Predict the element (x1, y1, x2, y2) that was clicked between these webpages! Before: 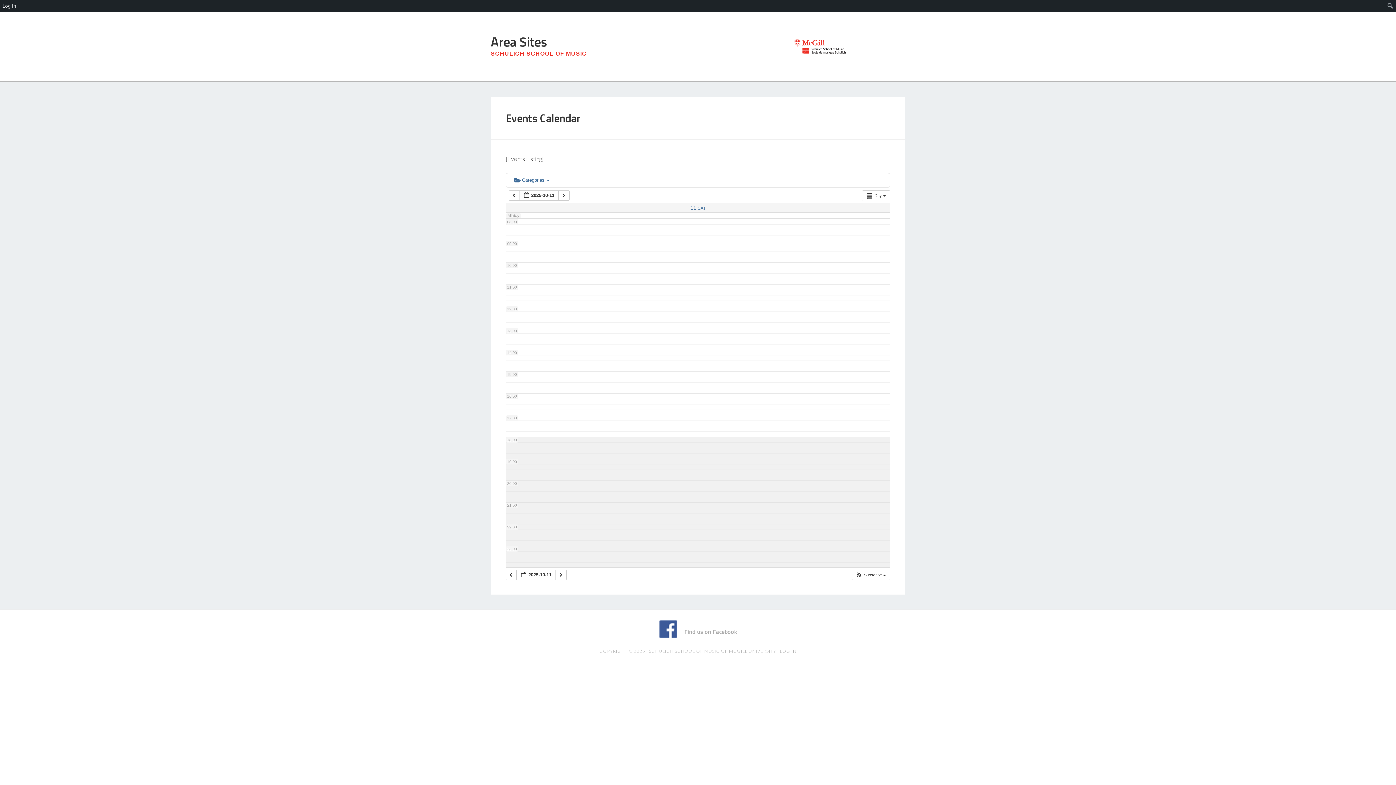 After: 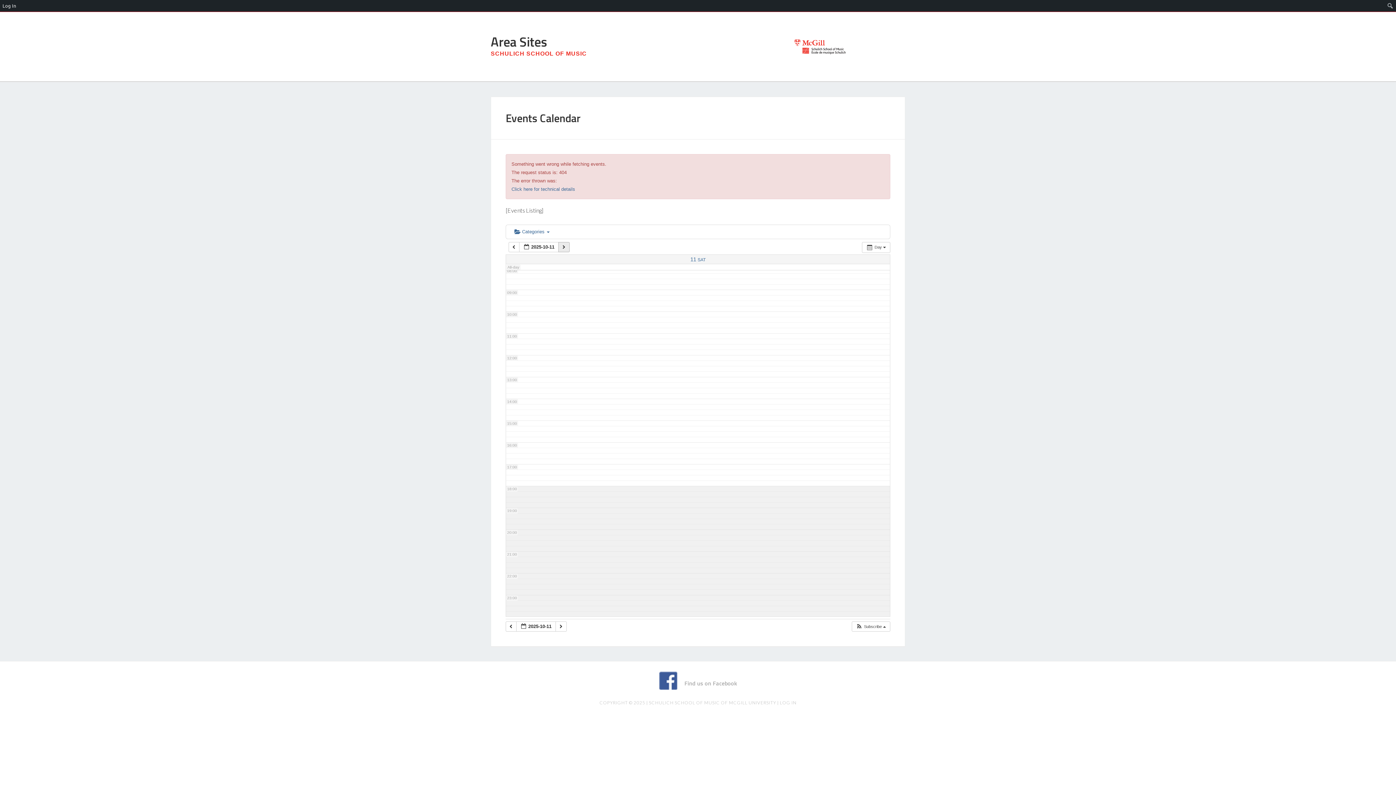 Action: label:   bbox: (558, 190, 569, 200)